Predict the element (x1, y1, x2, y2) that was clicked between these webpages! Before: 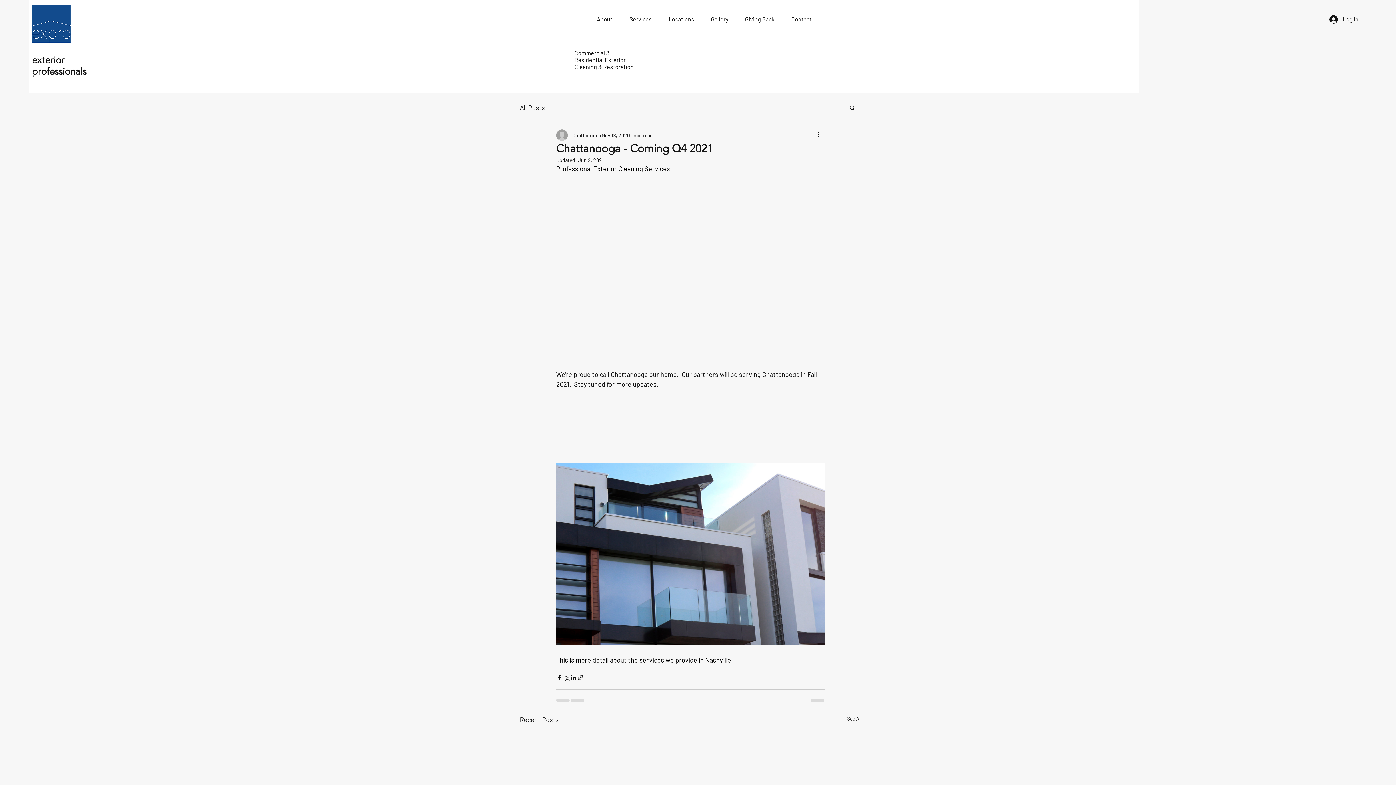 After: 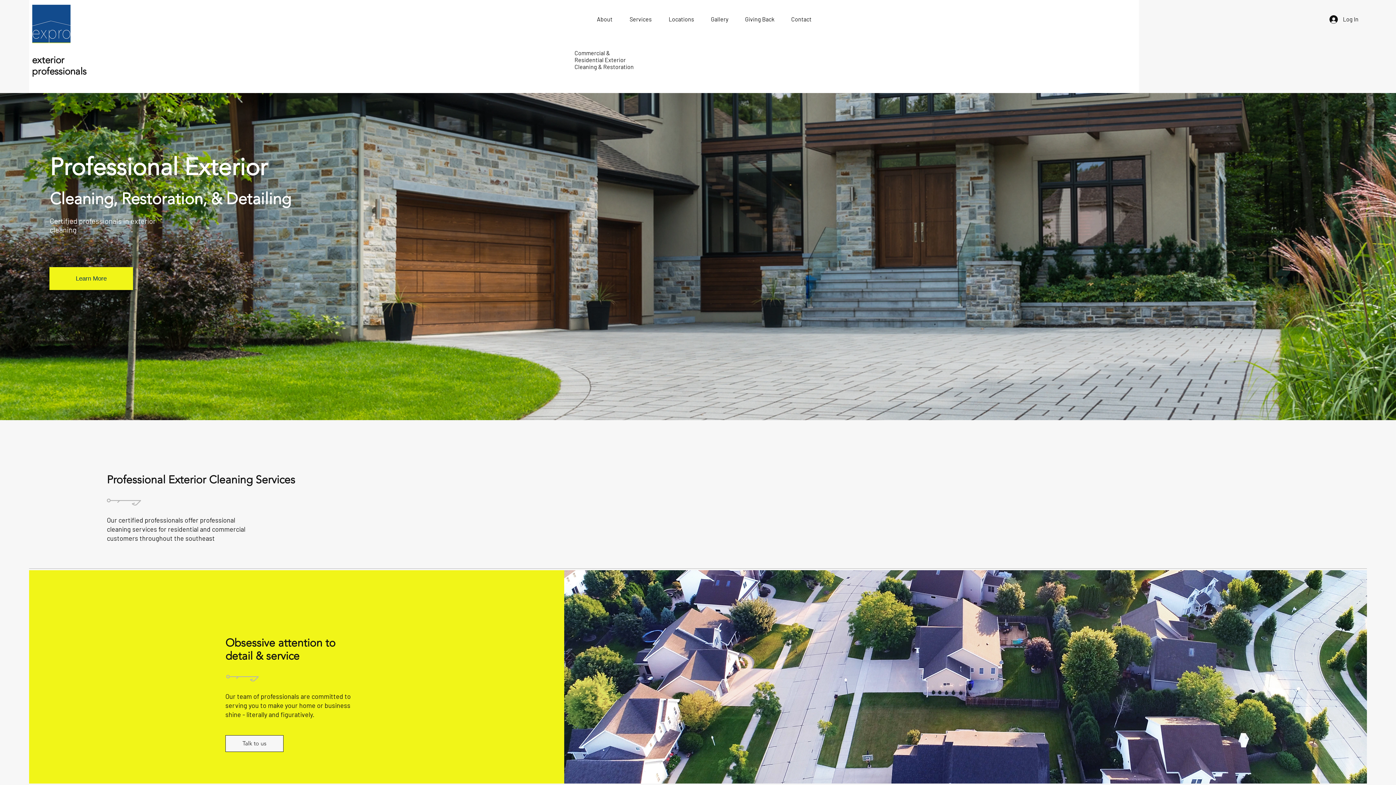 Action: bbox: (32, 65, 86, 77) label: professionals